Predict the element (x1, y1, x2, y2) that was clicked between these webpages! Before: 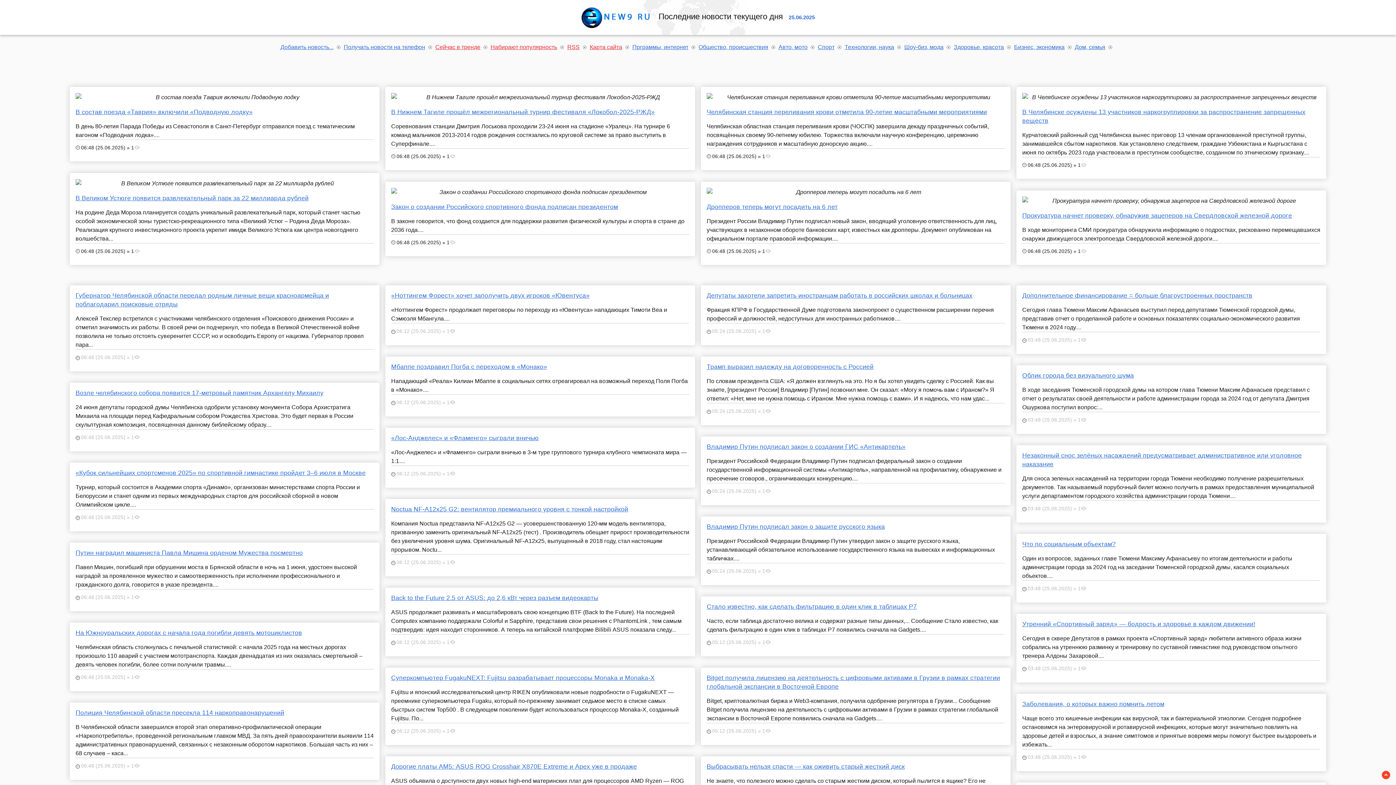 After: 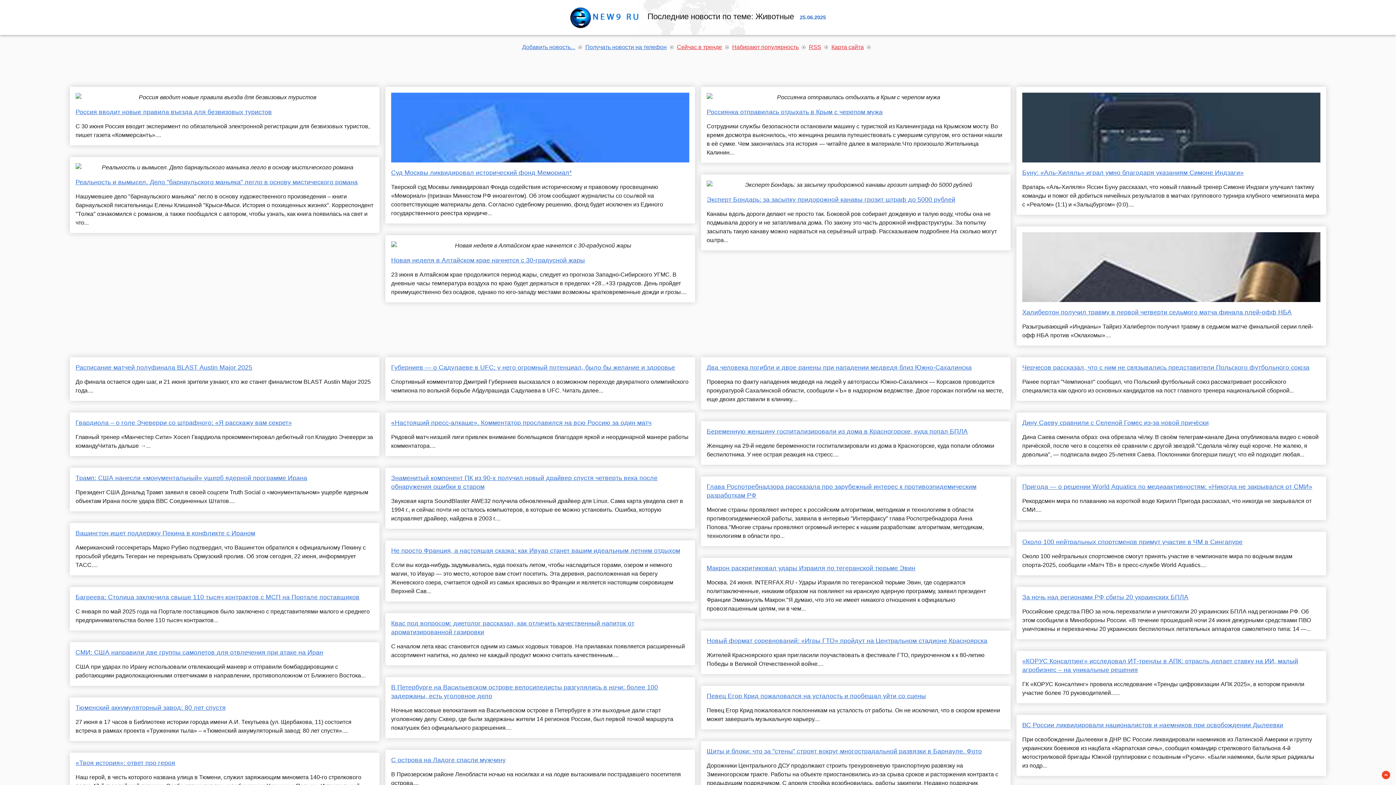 Action: bbox: (698, 44, 768, 50) label: Общество, происшествия